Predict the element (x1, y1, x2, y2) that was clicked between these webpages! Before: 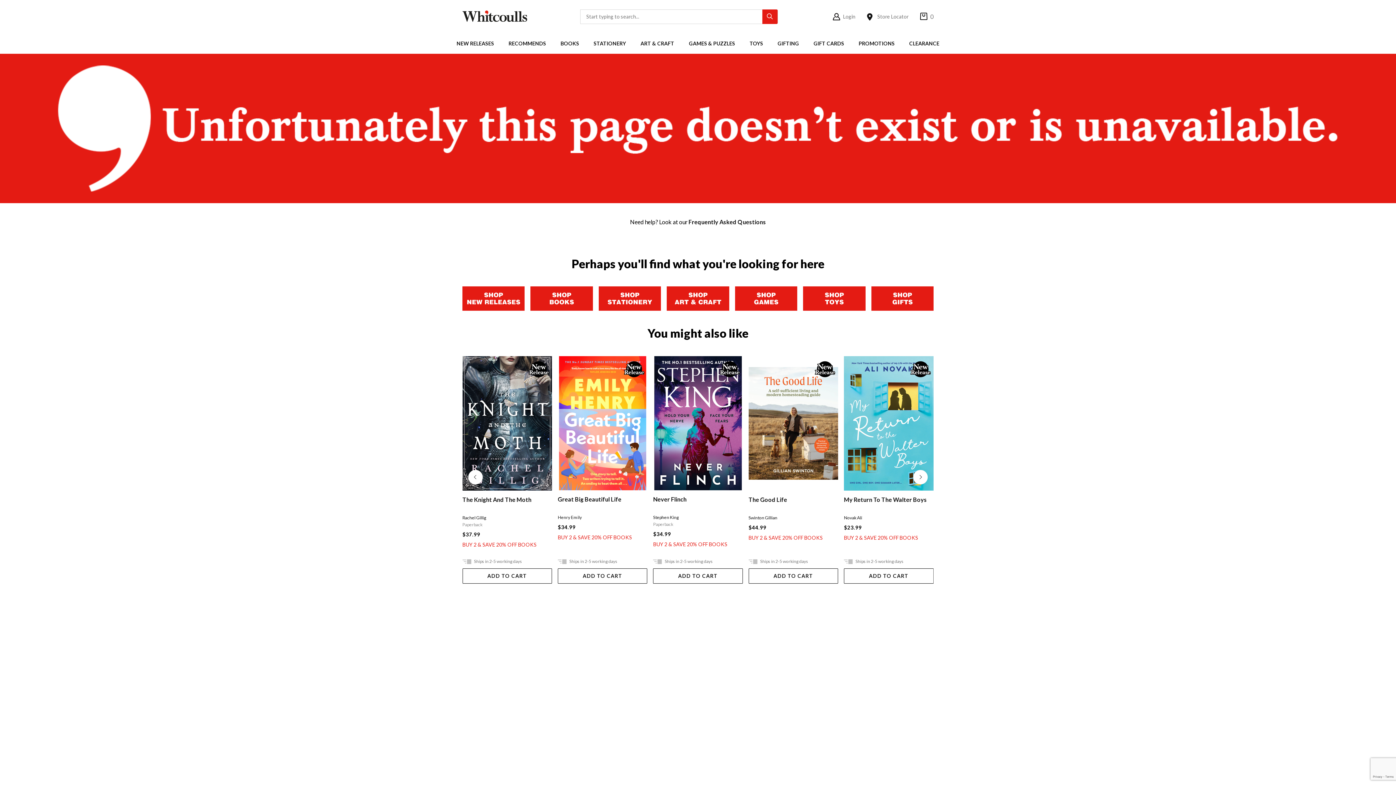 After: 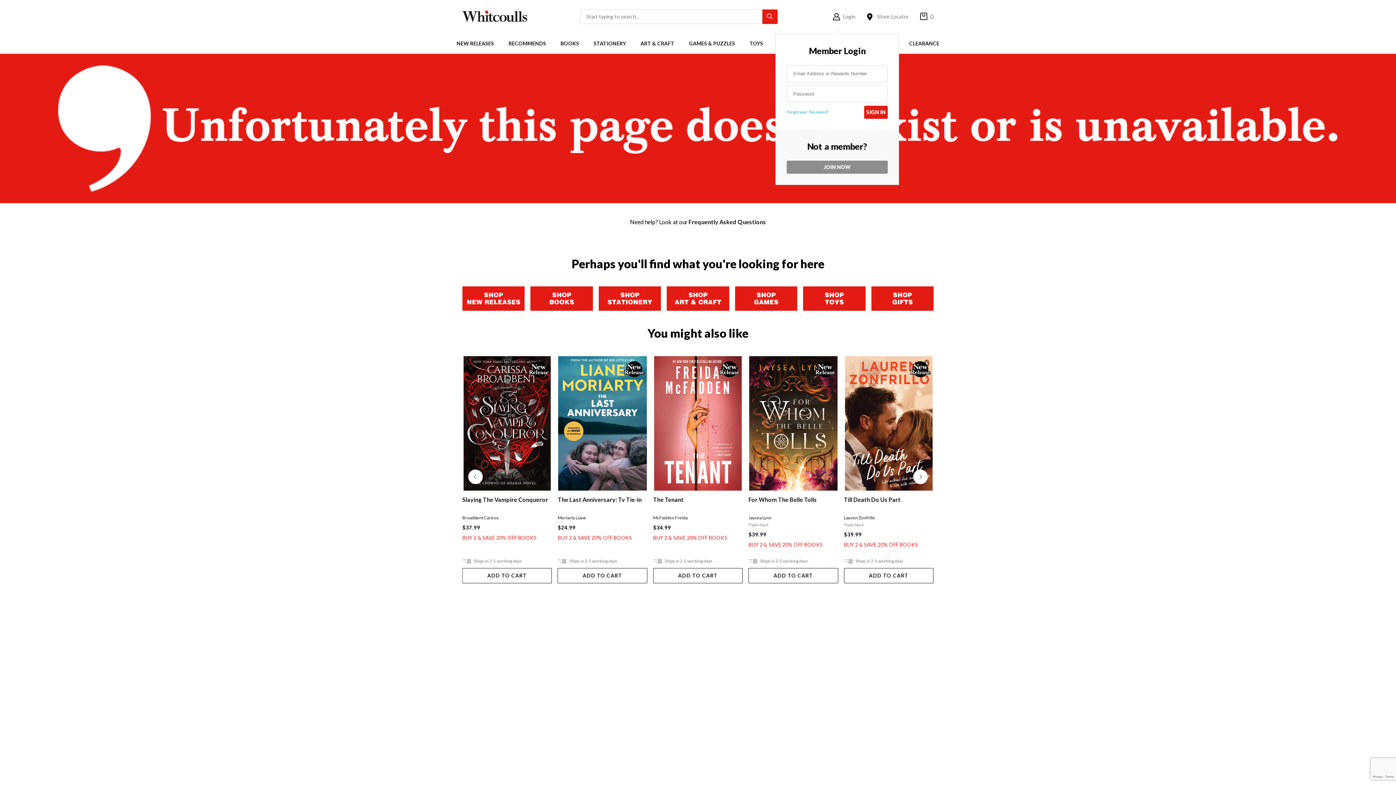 Action: label: Login bbox: (830, 12, 867, 21)